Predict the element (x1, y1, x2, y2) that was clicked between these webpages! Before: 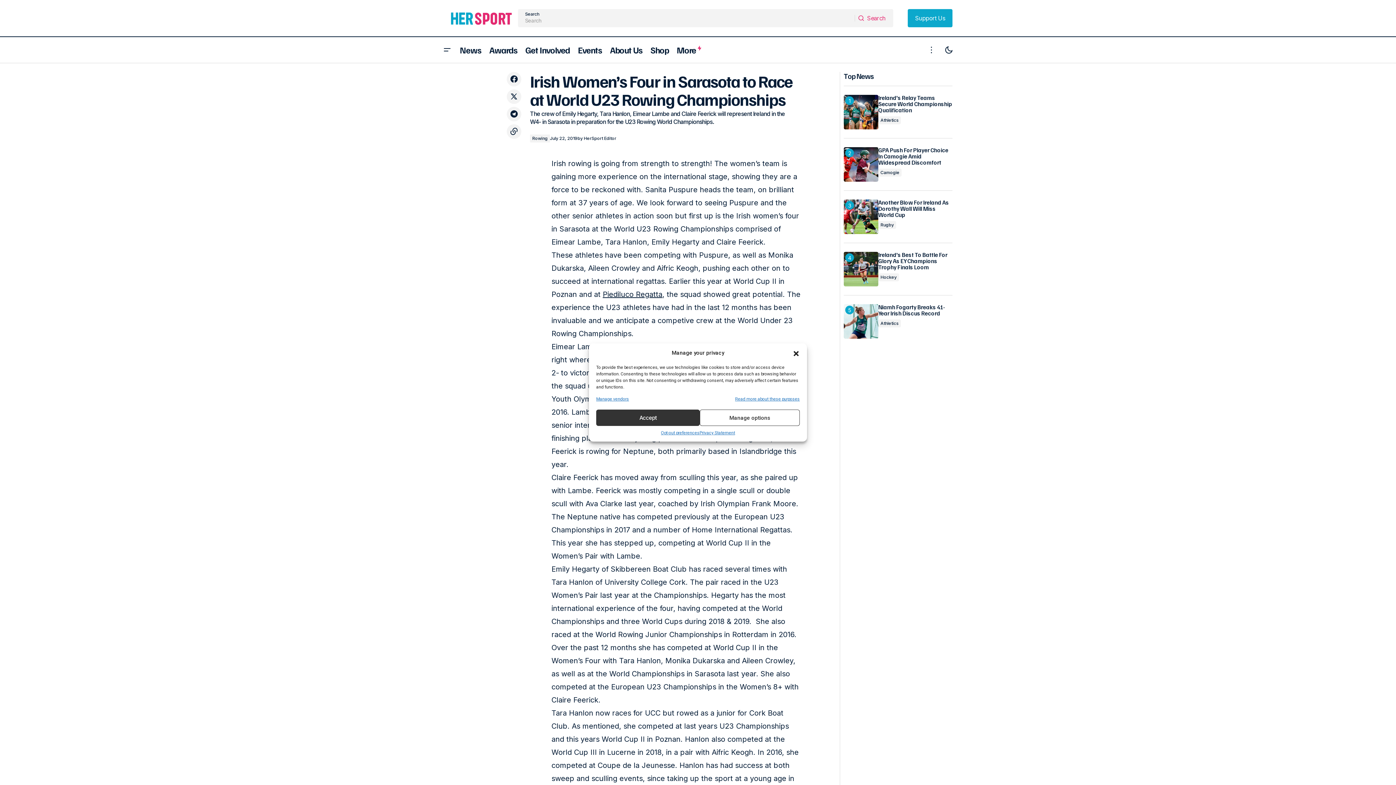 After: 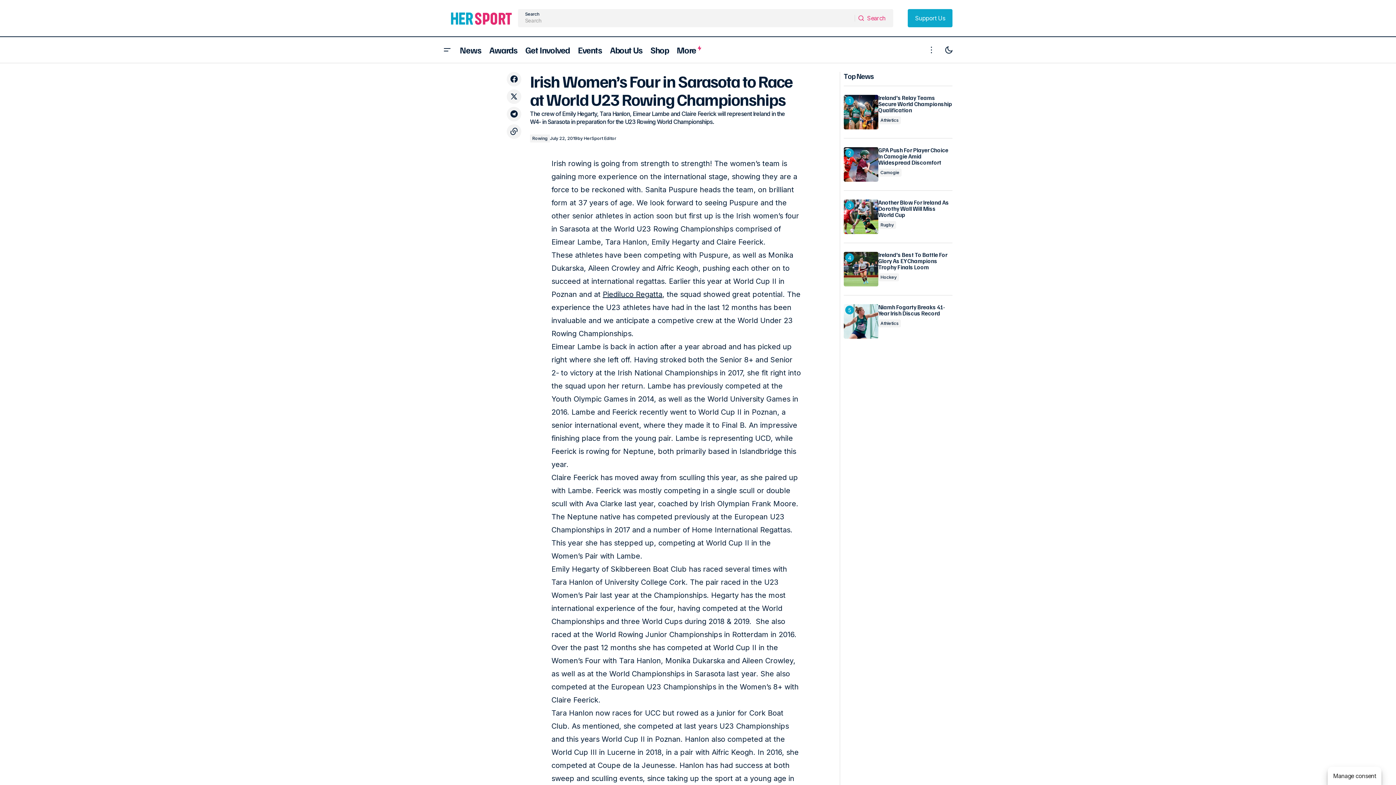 Action: bbox: (596, 409, 700, 426) label: Accept